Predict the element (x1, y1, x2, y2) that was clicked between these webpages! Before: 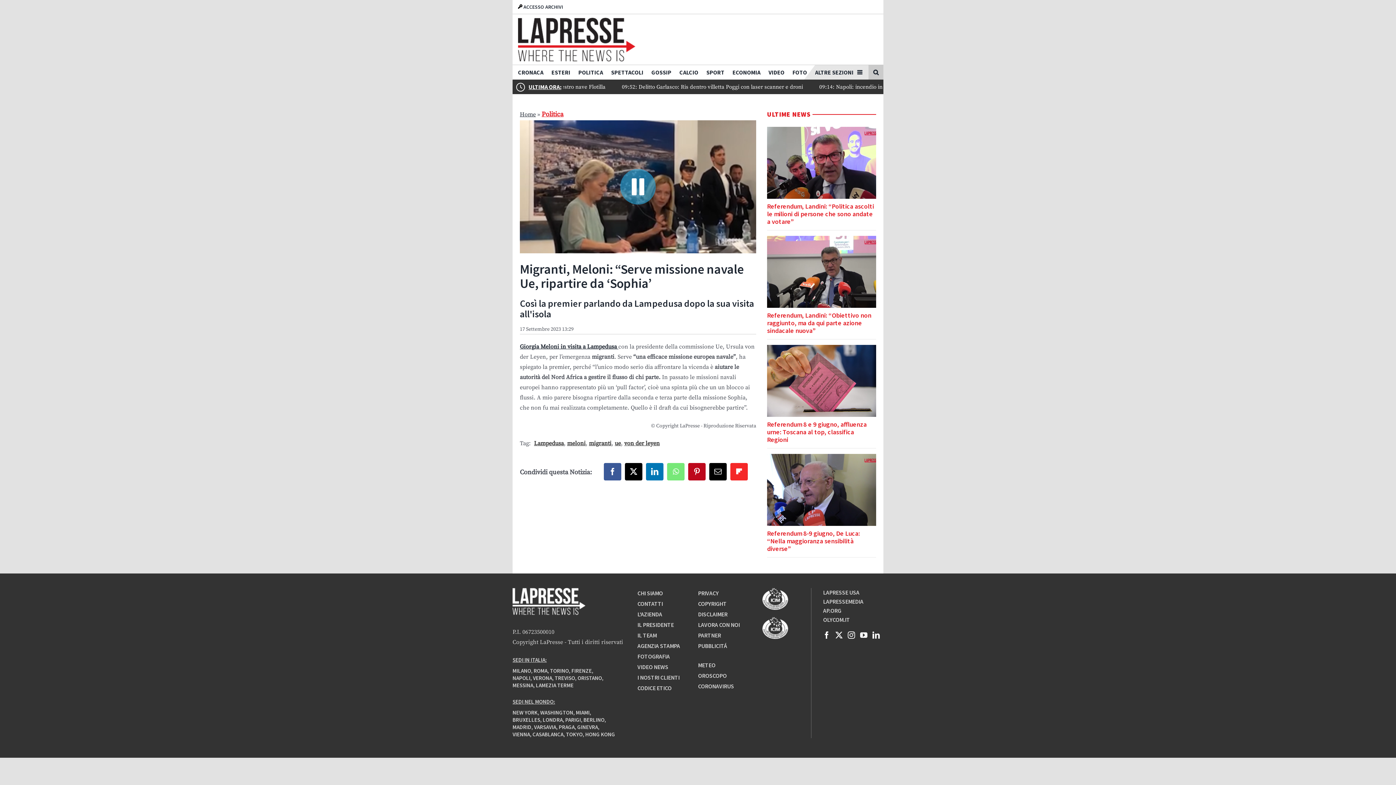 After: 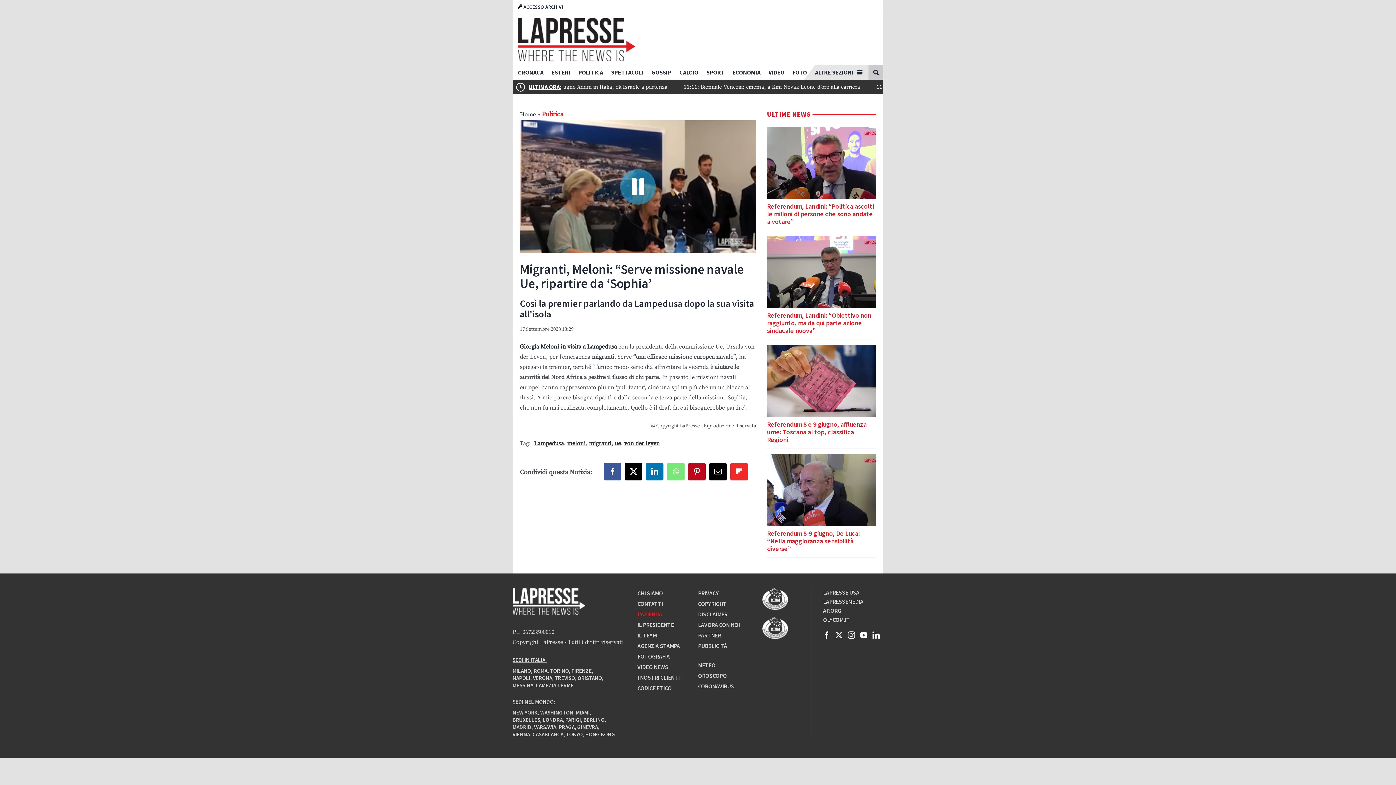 Action: label: L'AZIENDA bbox: (637, 610, 662, 618)